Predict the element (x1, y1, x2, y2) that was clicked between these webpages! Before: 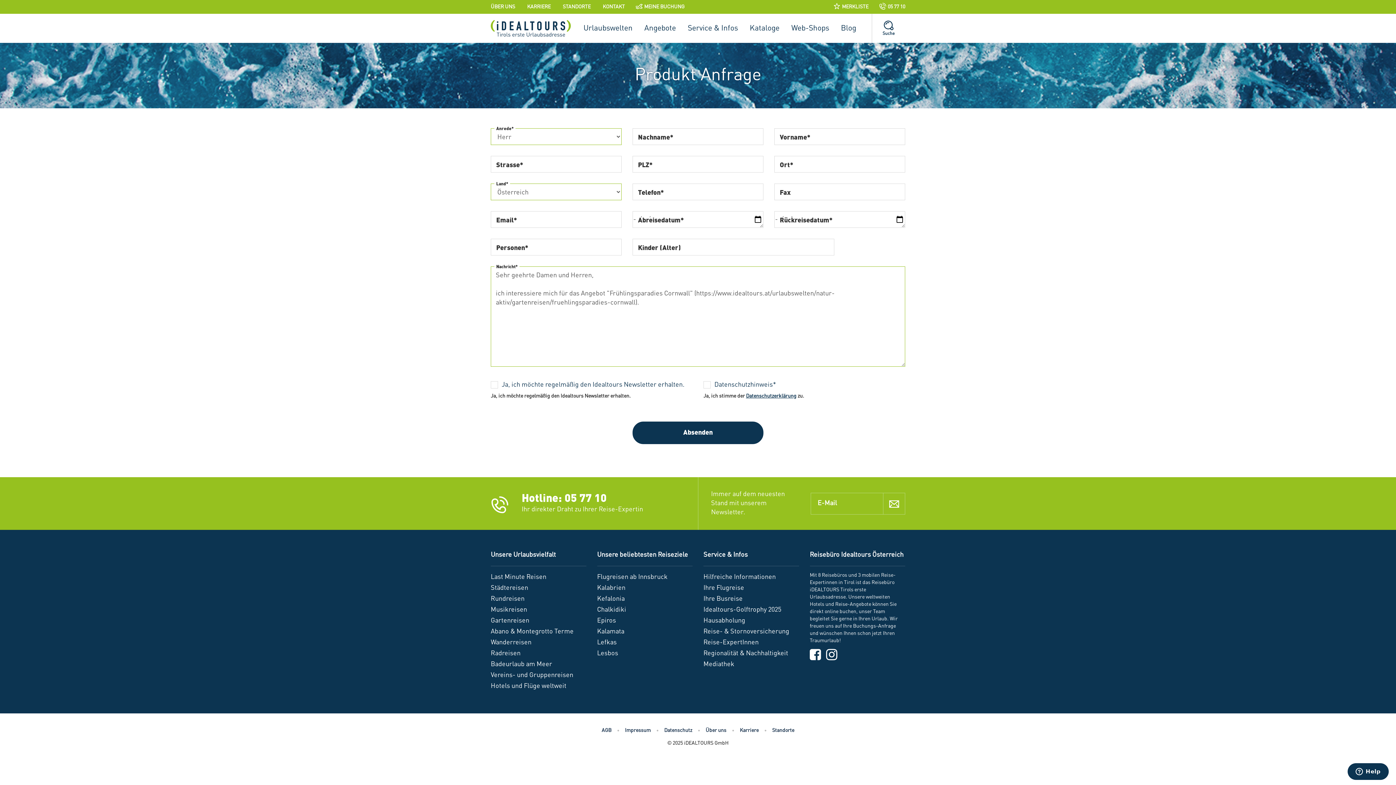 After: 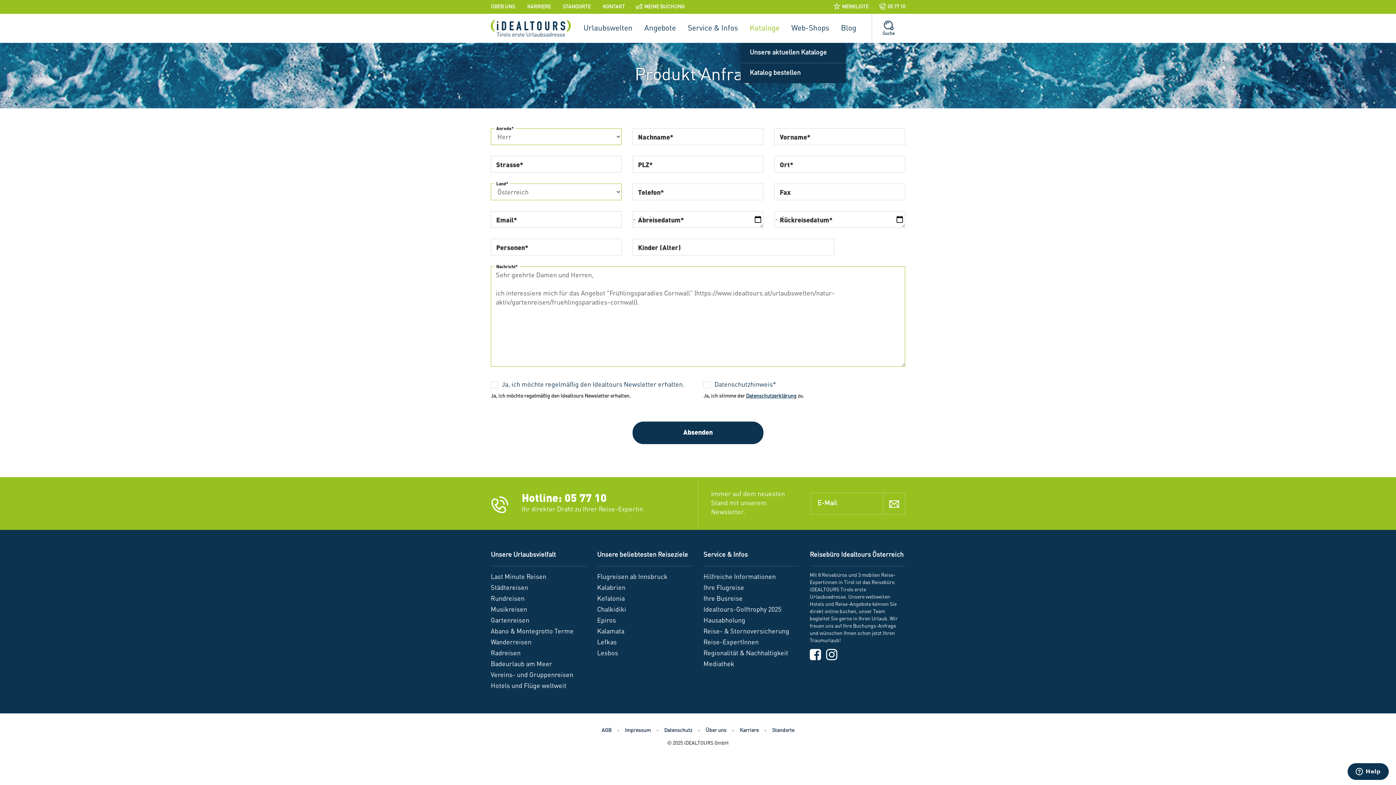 Action: label: Kataloge bbox: (746, 13, 783, 42)